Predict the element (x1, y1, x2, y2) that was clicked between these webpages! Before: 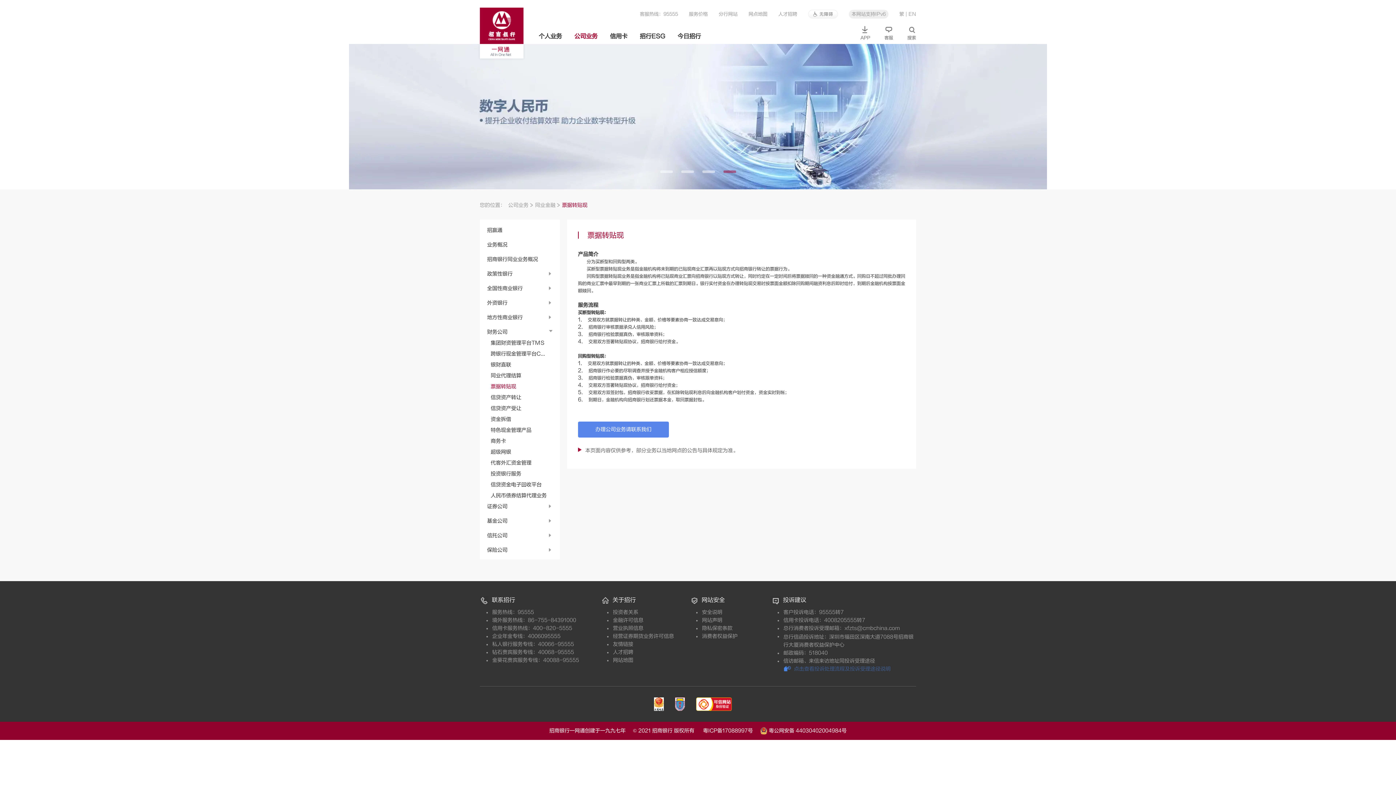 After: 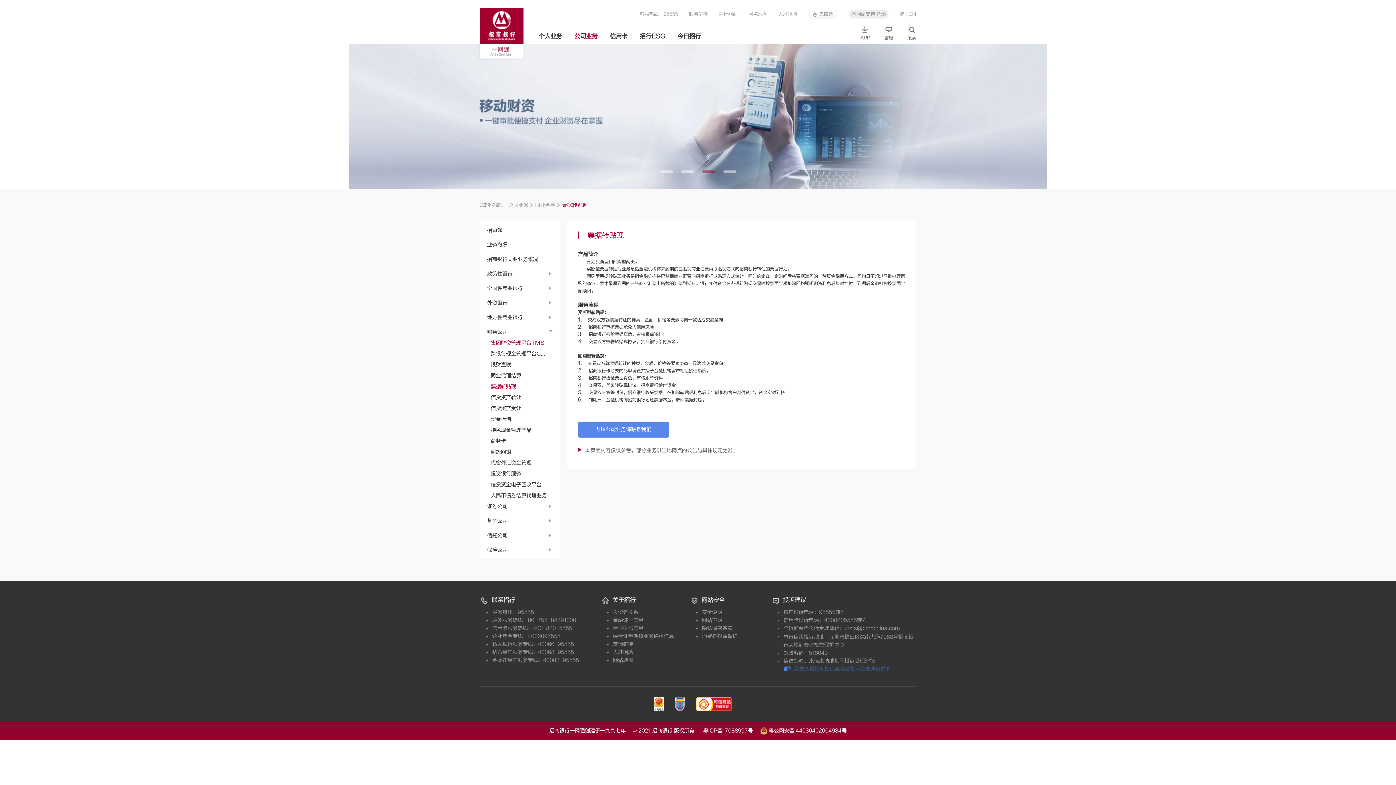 Action: bbox: (490, 340, 544, 346) label: 集团财资管理平台TMS